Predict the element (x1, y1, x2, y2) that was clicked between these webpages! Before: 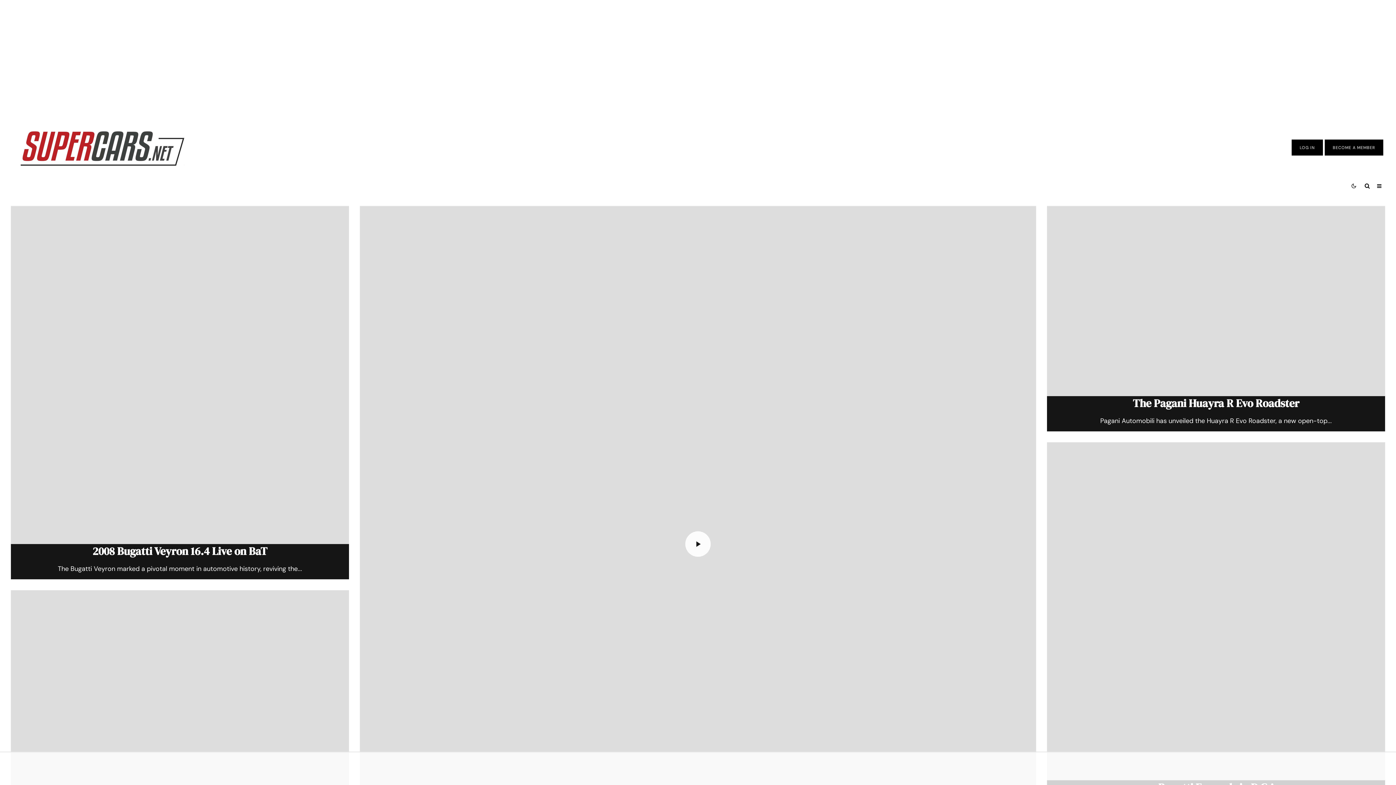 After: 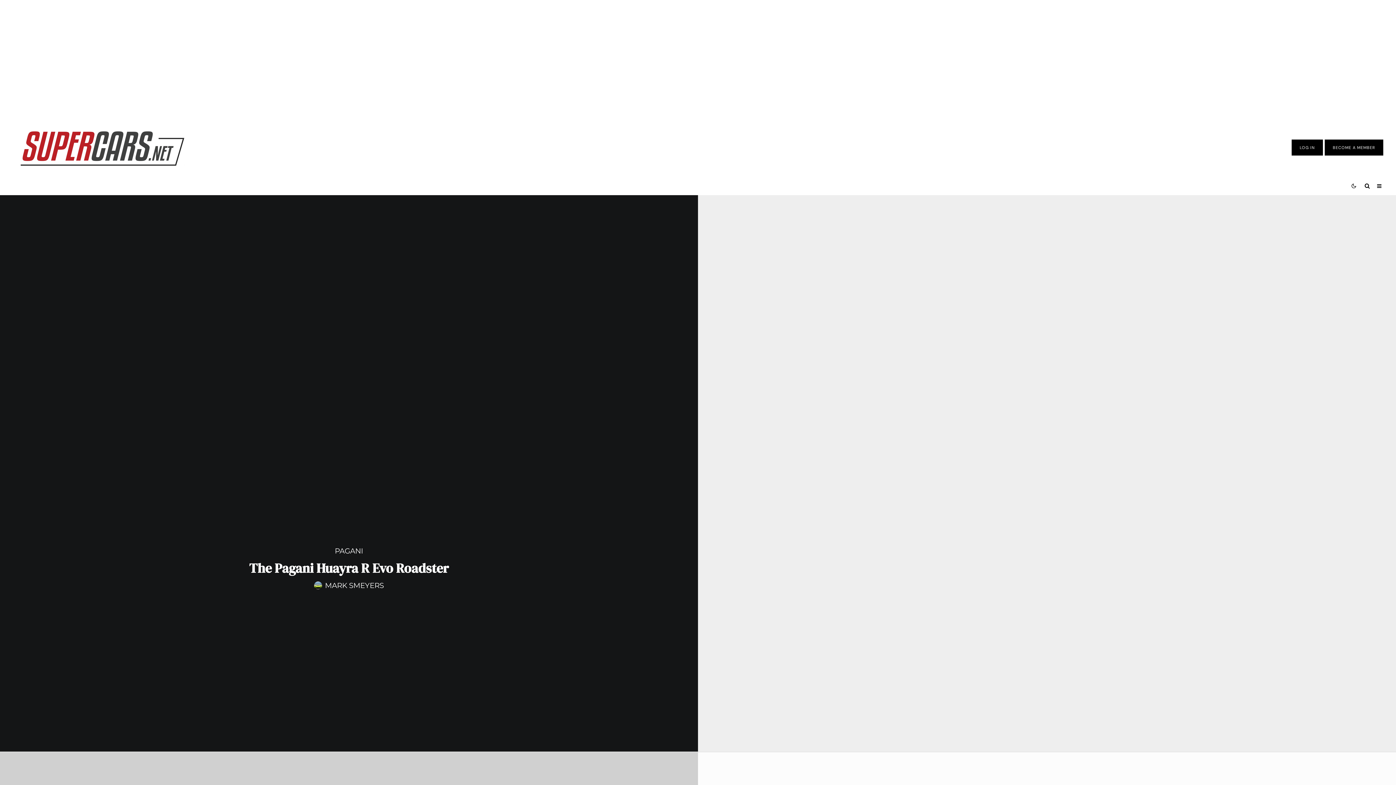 Action: bbox: (1047, 206, 1385, 396)